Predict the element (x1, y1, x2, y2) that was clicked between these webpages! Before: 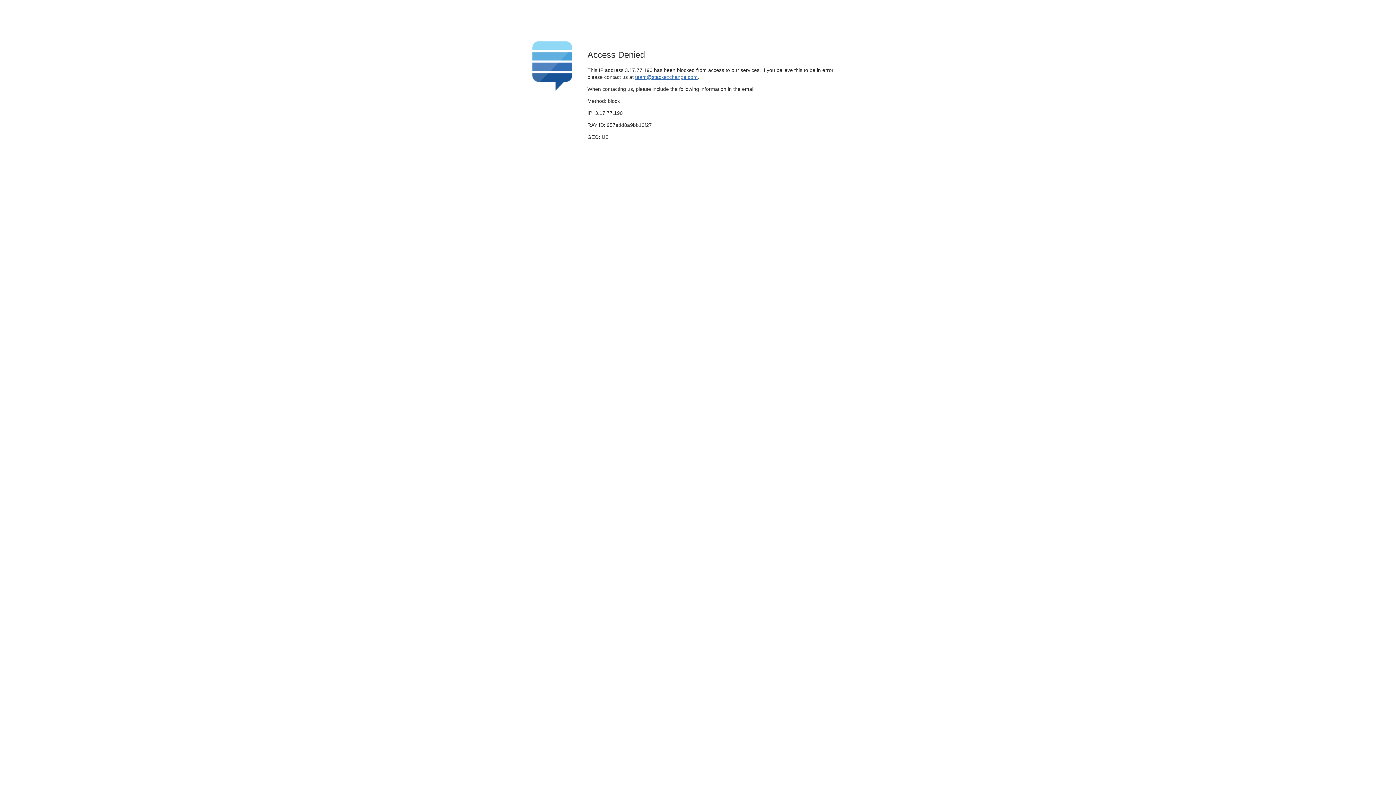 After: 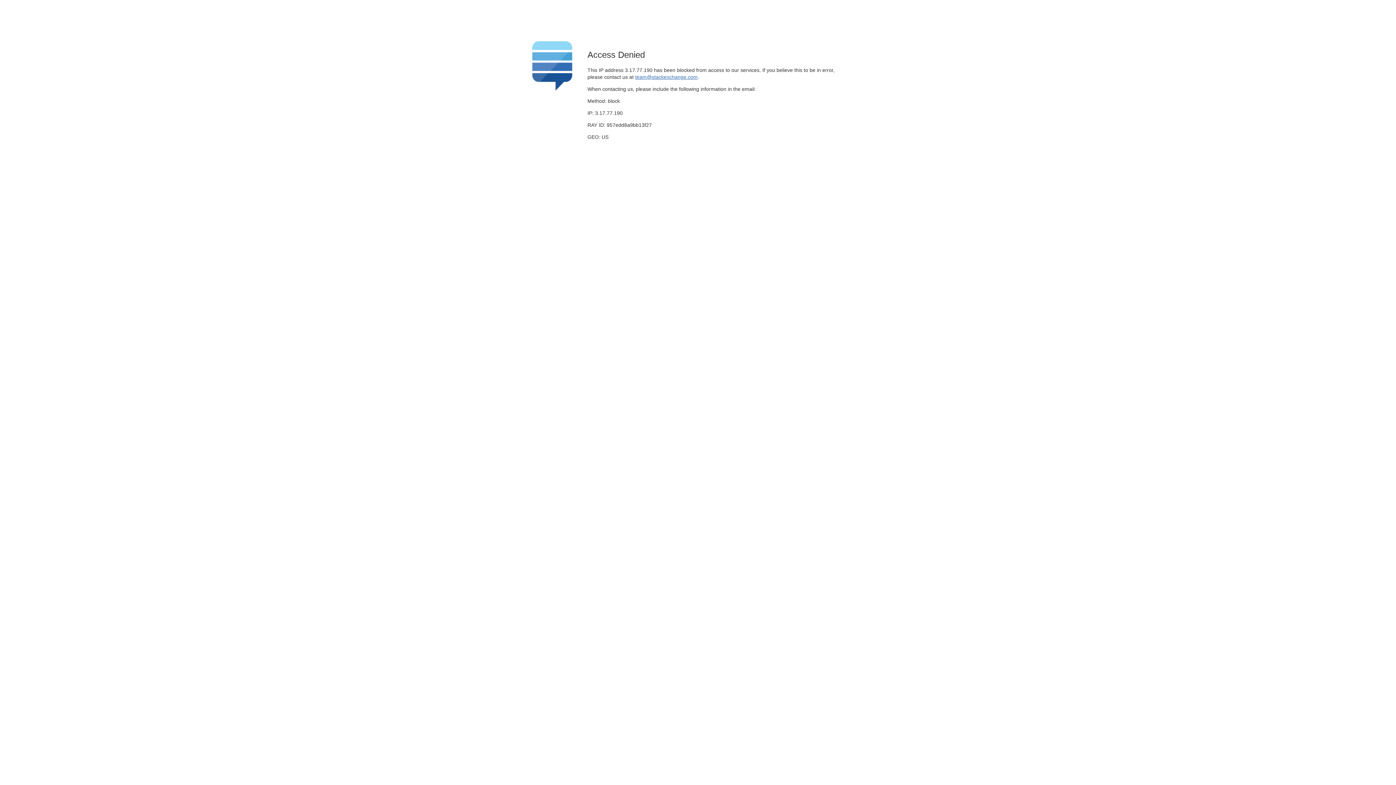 Action: label: team@stackexchange.com bbox: (635, 74, 697, 79)